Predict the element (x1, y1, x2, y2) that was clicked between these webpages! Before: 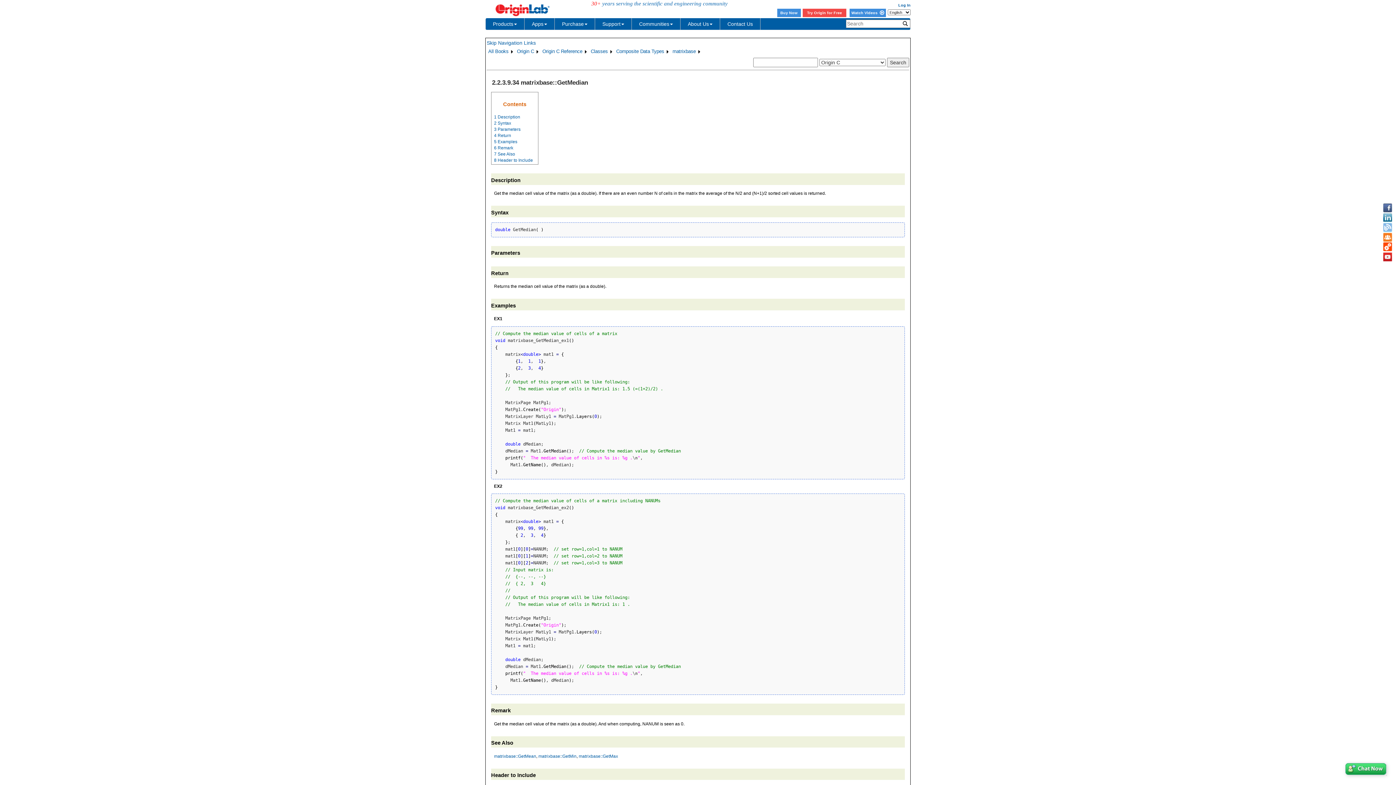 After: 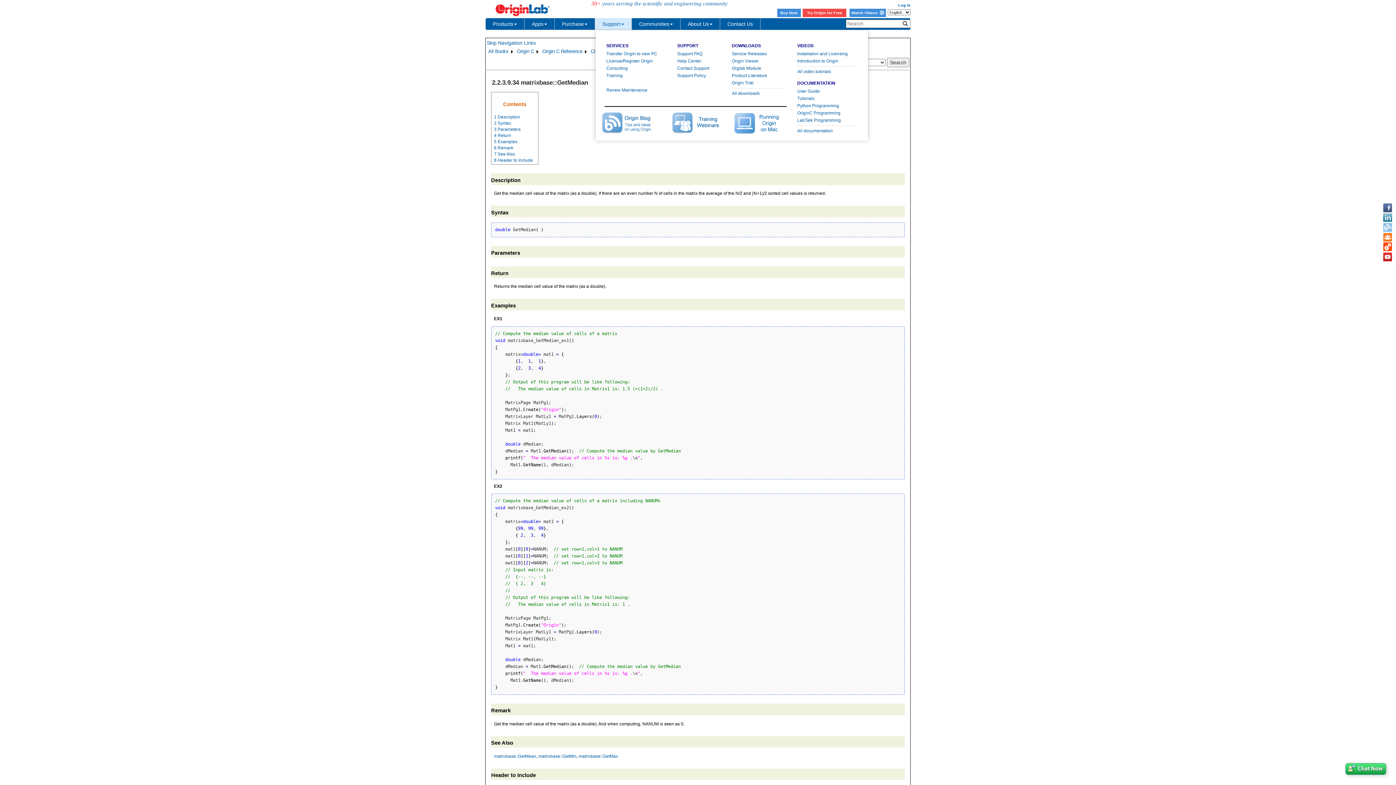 Action: label: Support bbox: (595, 18, 632, 29)